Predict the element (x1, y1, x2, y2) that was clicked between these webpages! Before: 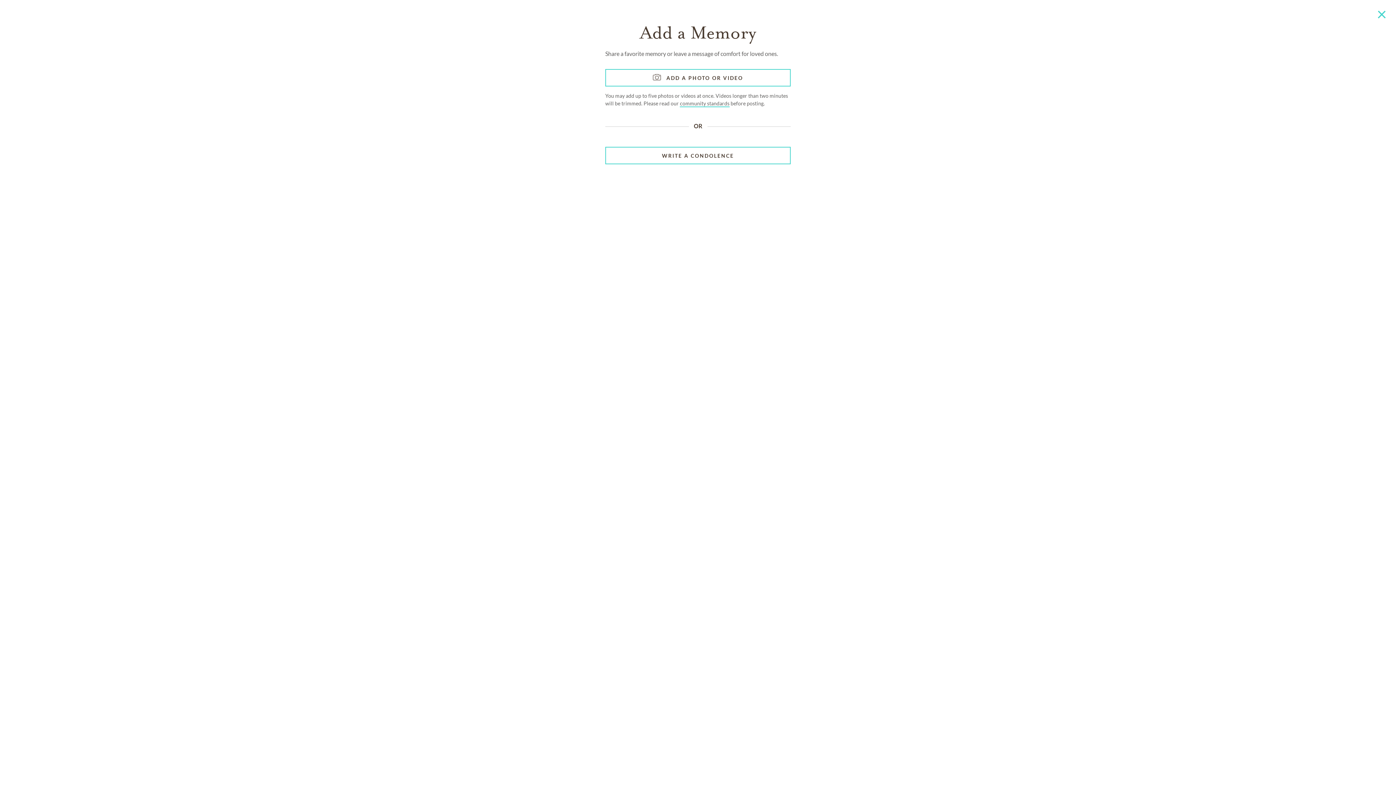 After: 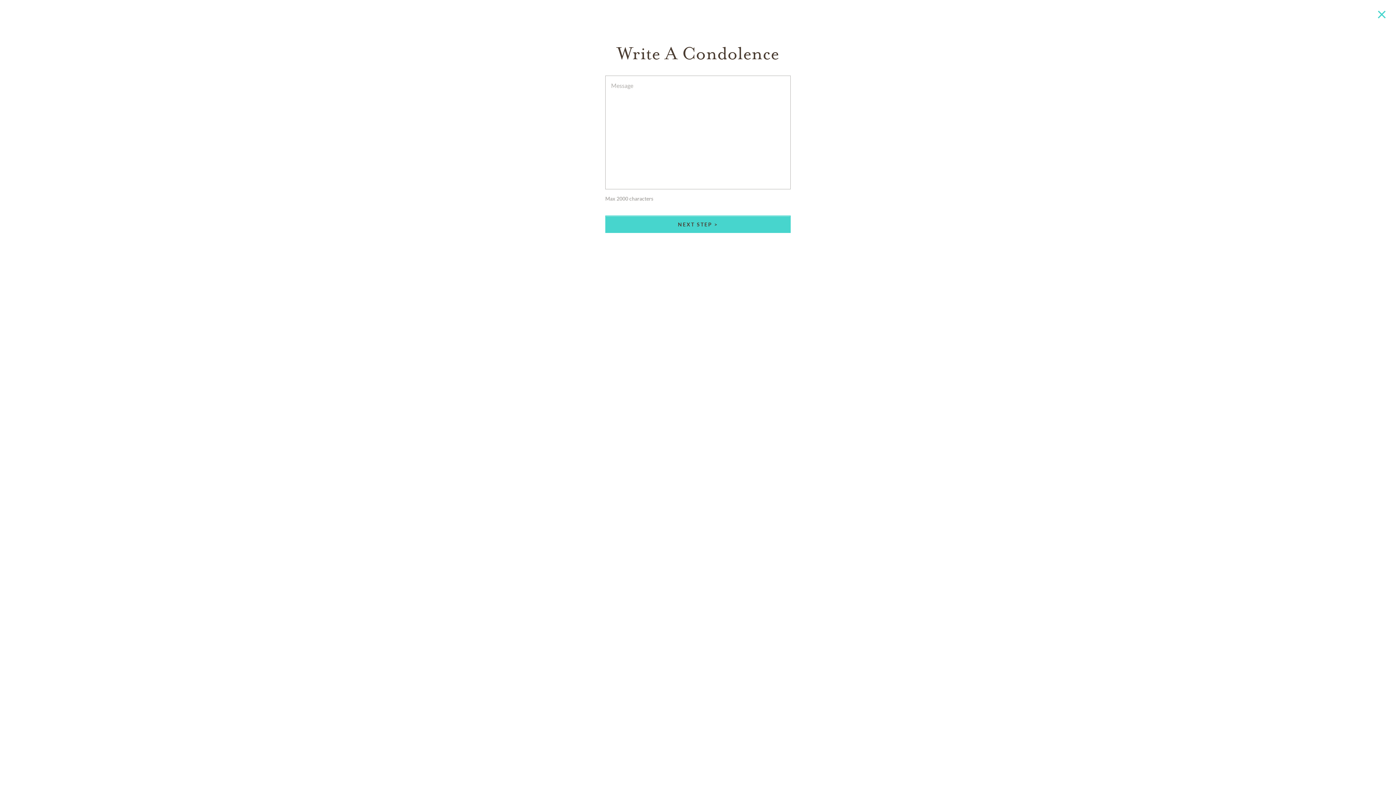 Action: label: WRITE A CONDOLENCE bbox: (605, 147, 790, 164)